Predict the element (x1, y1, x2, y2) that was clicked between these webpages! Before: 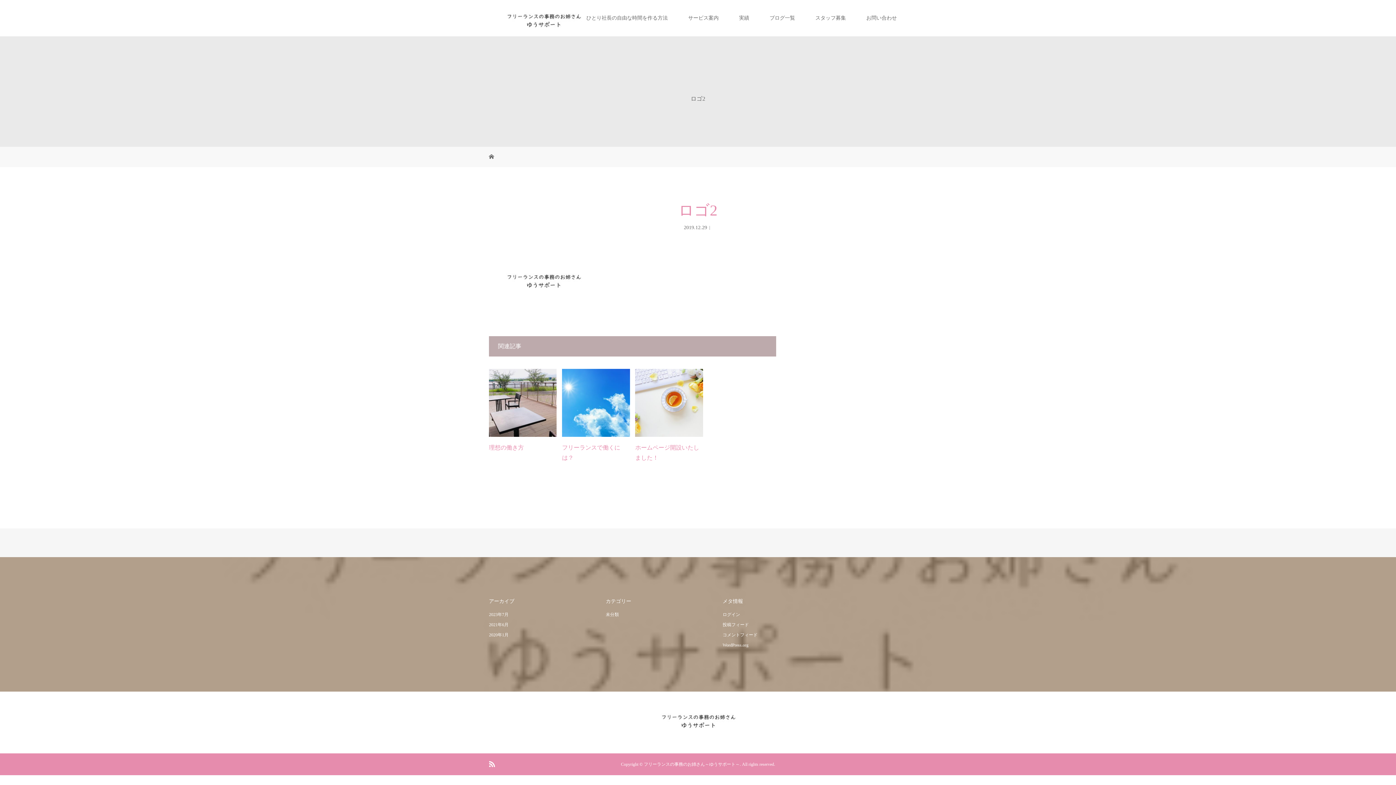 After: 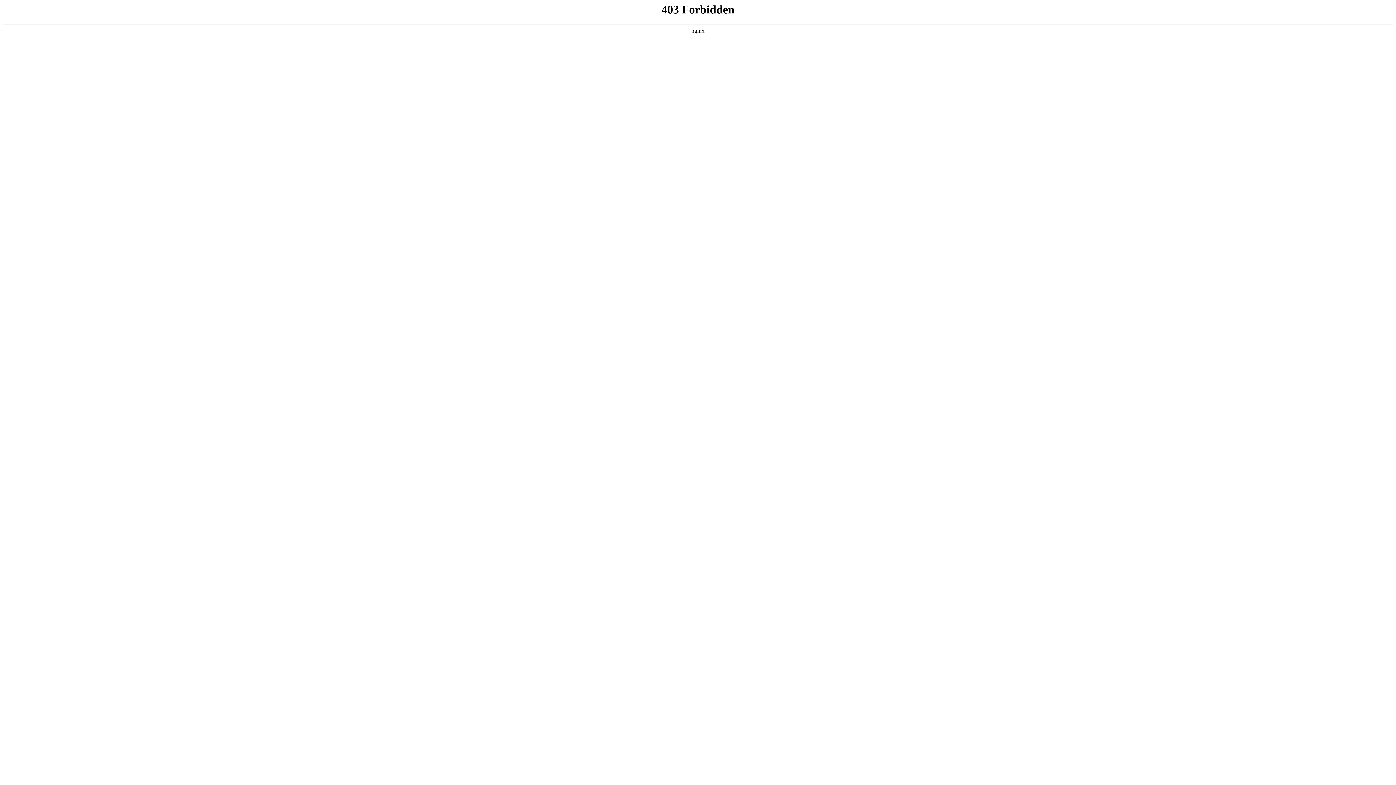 Action: bbox: (722, 642, 748, 647) label: WordPress.org